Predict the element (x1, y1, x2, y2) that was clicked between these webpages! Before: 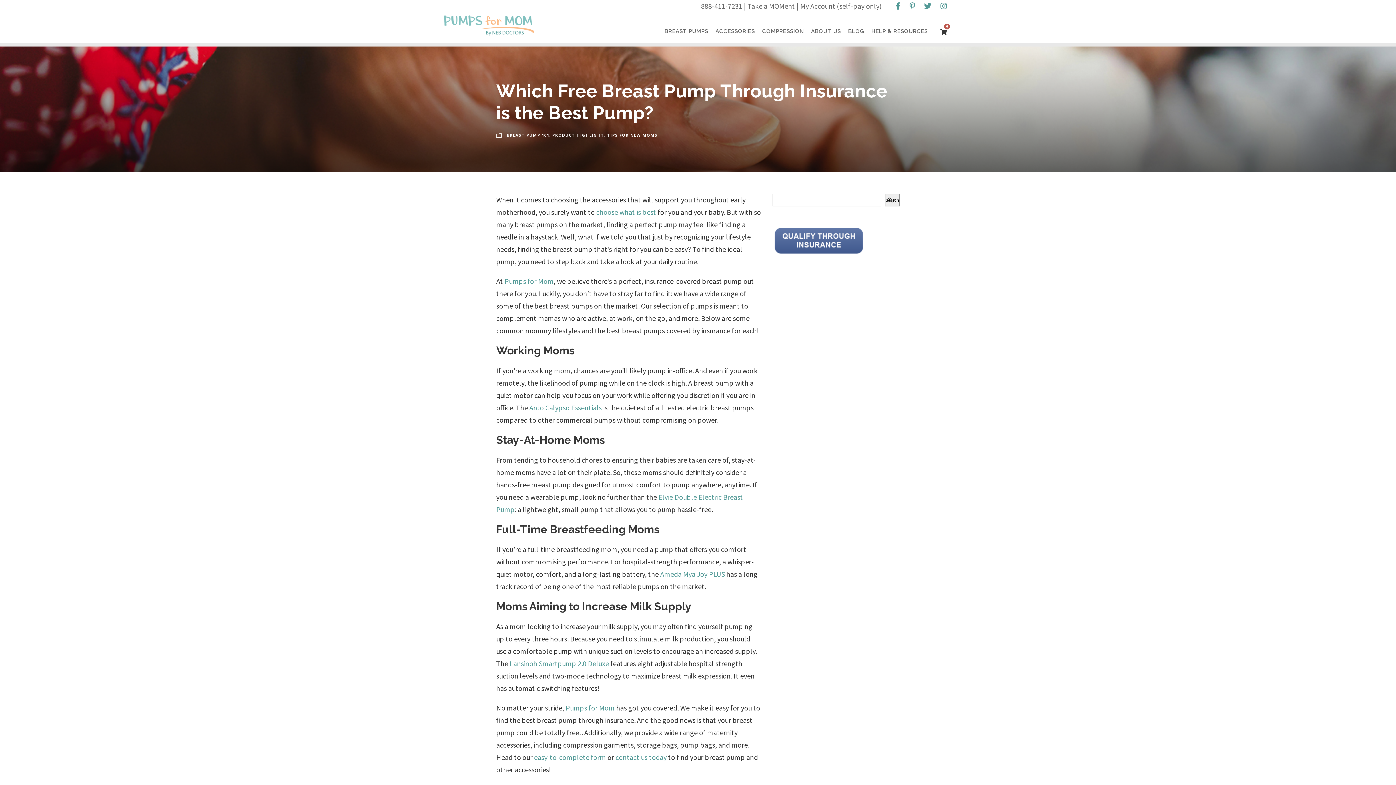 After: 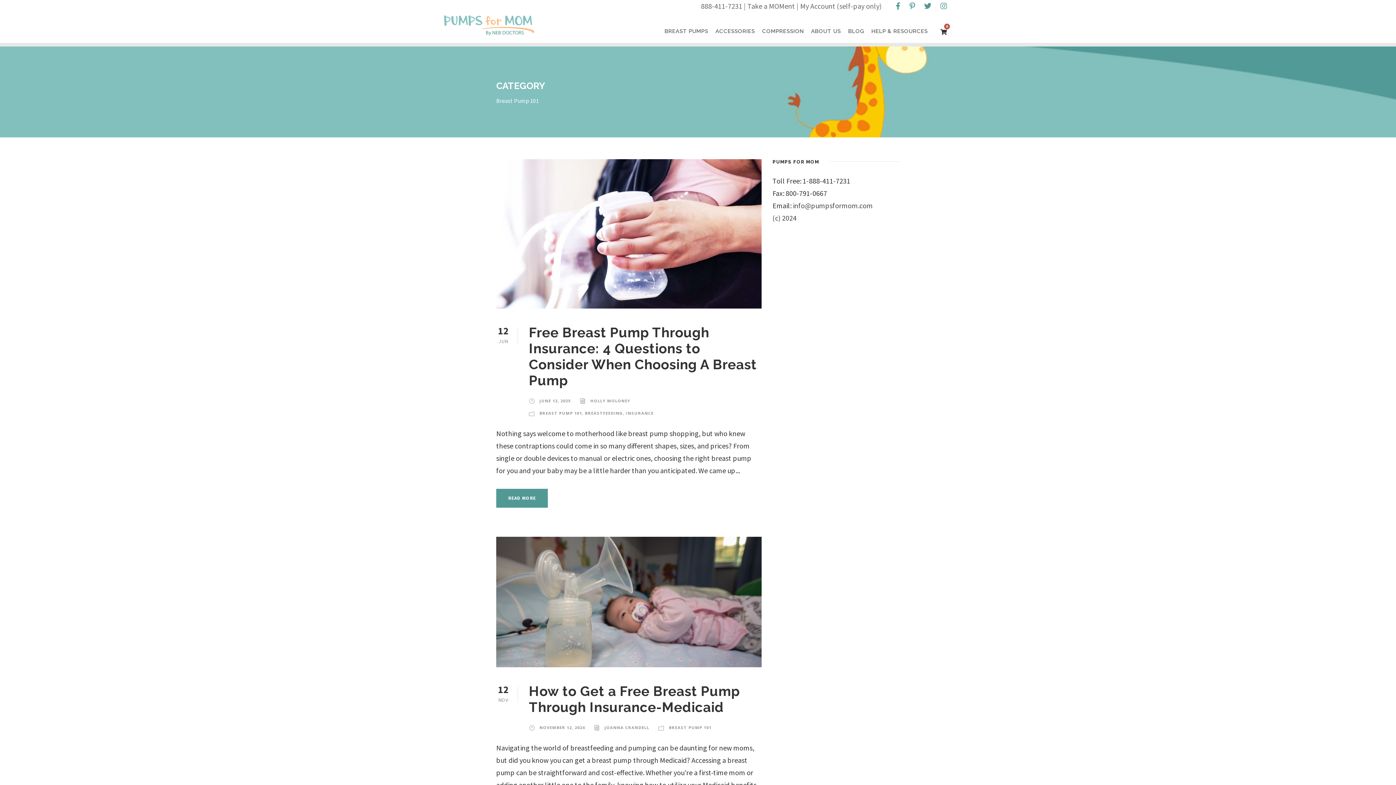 Action: label: BREAST PUMP 101 bbox: (506, 132, 549, 137)